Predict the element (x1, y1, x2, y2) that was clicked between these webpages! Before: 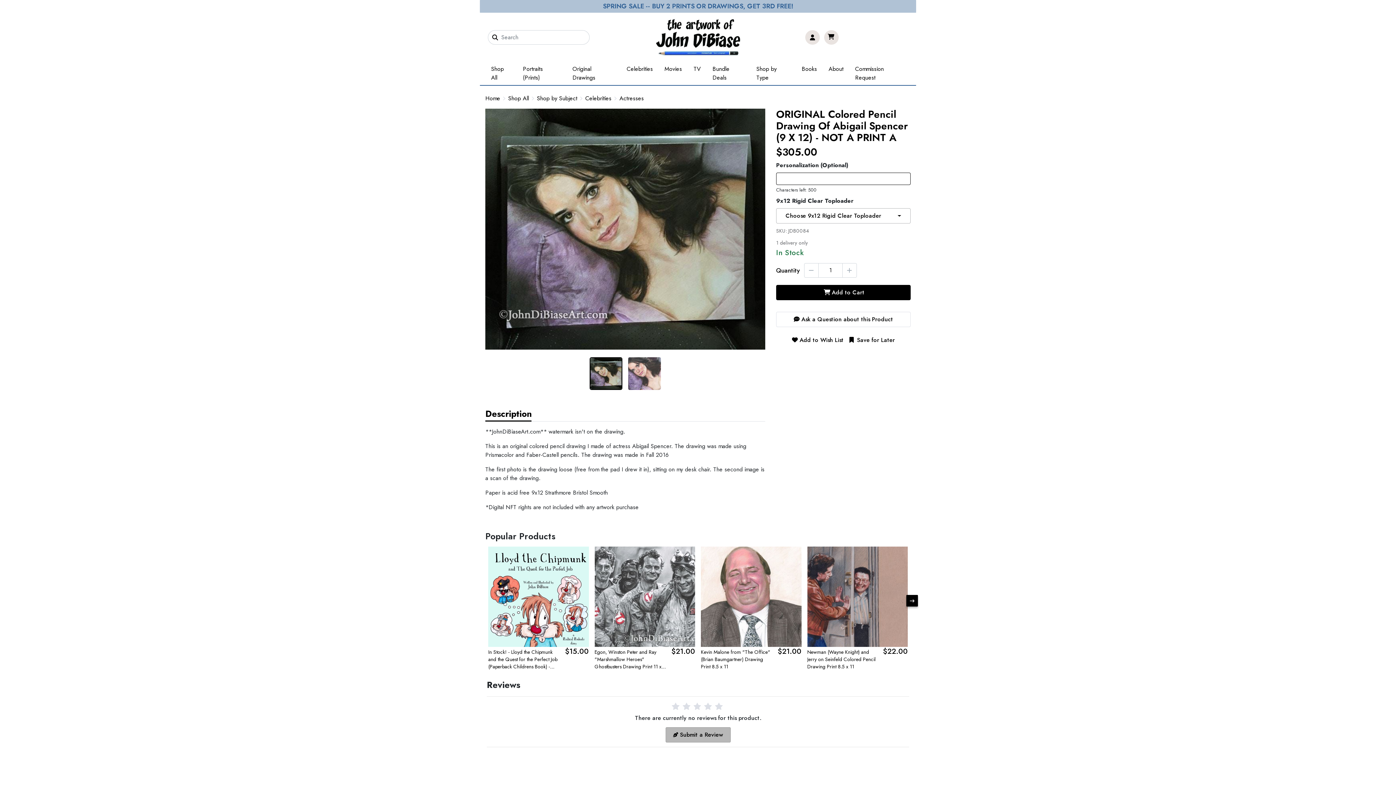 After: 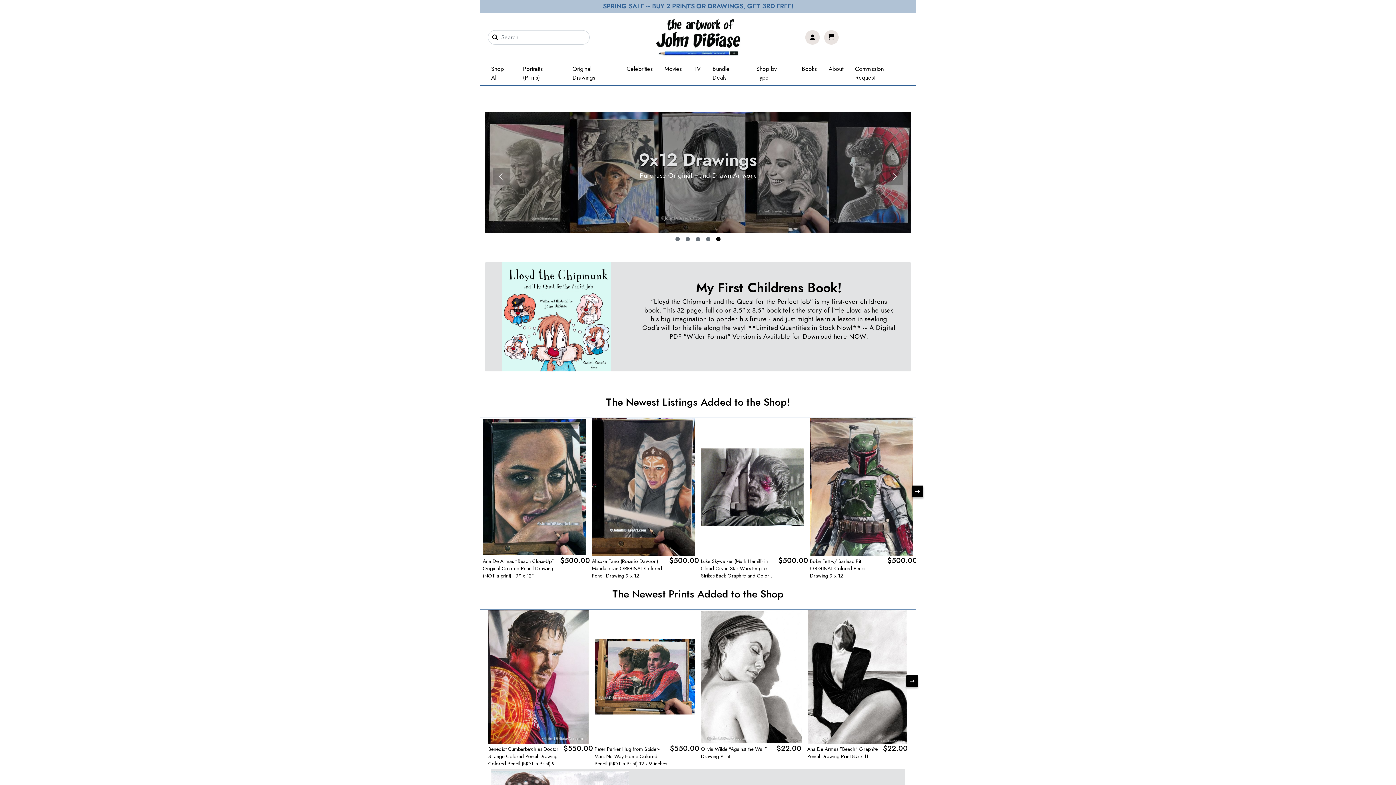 Action: bbox: (485, 94, 500, 102) label: Home